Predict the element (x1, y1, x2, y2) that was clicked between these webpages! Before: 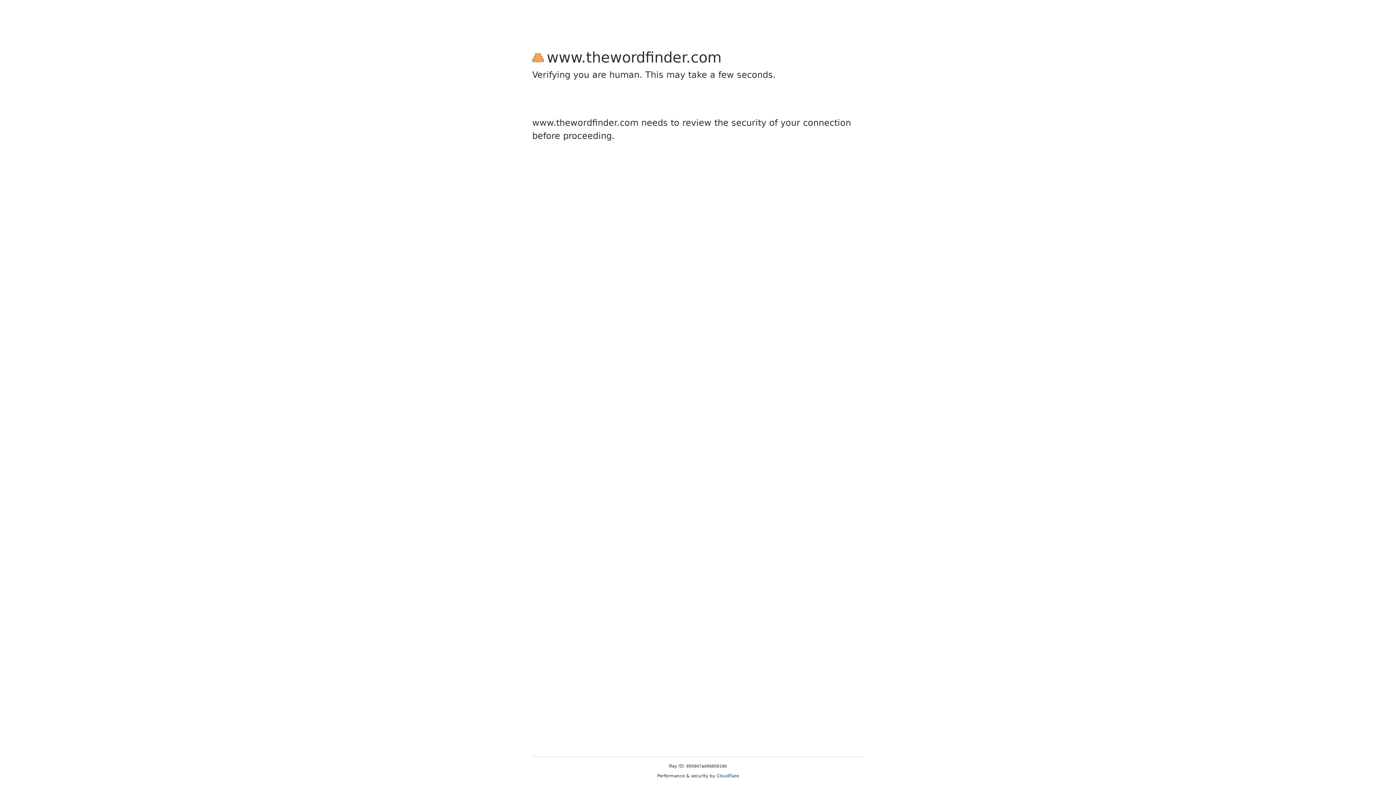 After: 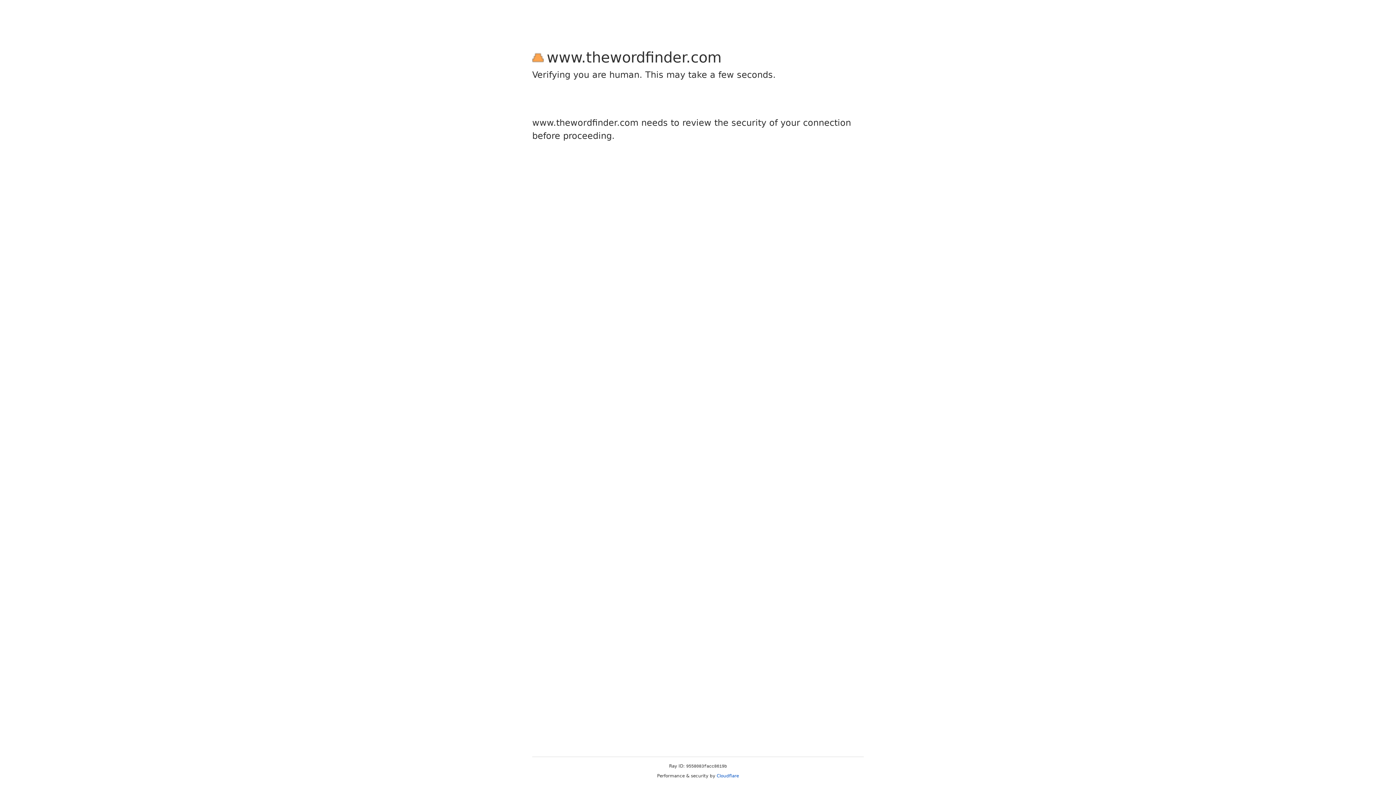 Action: label: Cloudflare bbox: (716, 773, 739, 778)